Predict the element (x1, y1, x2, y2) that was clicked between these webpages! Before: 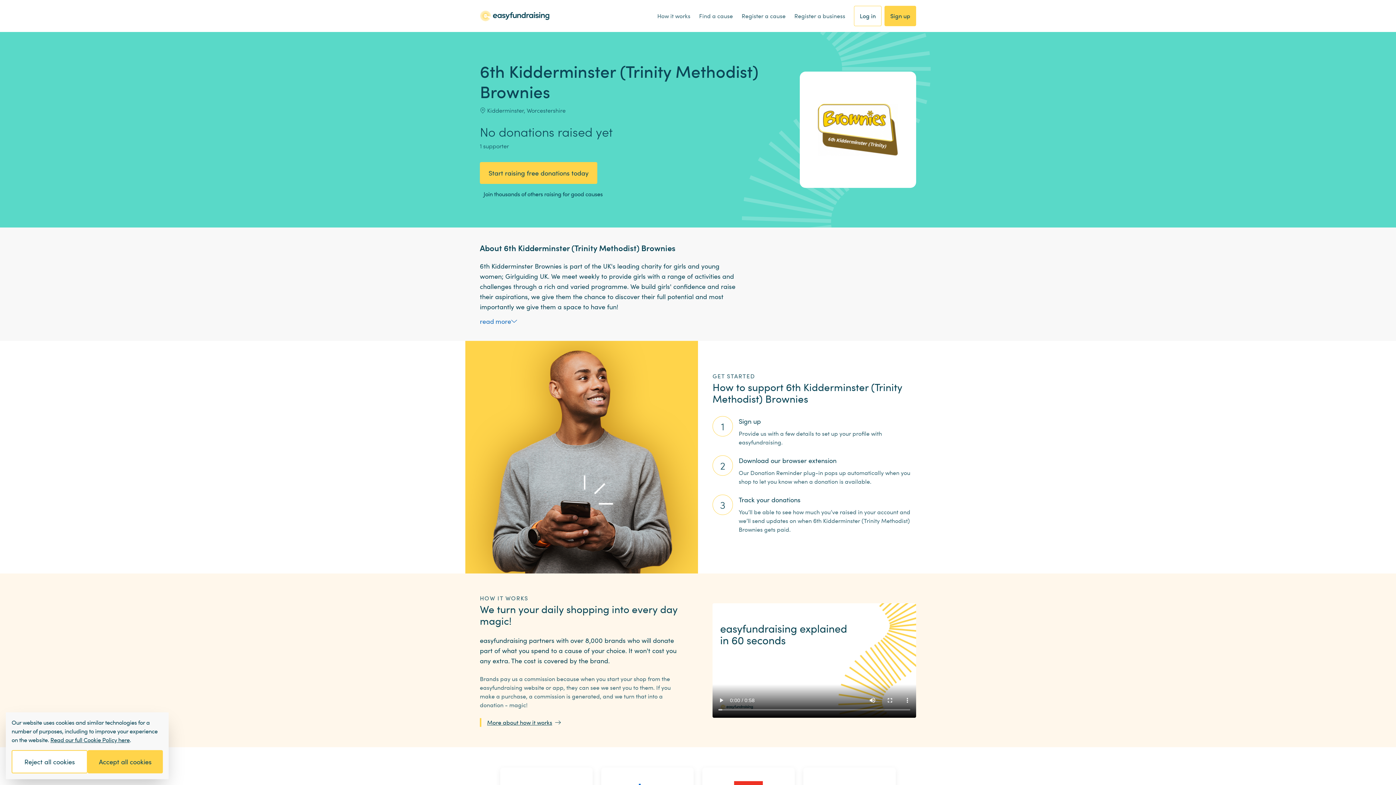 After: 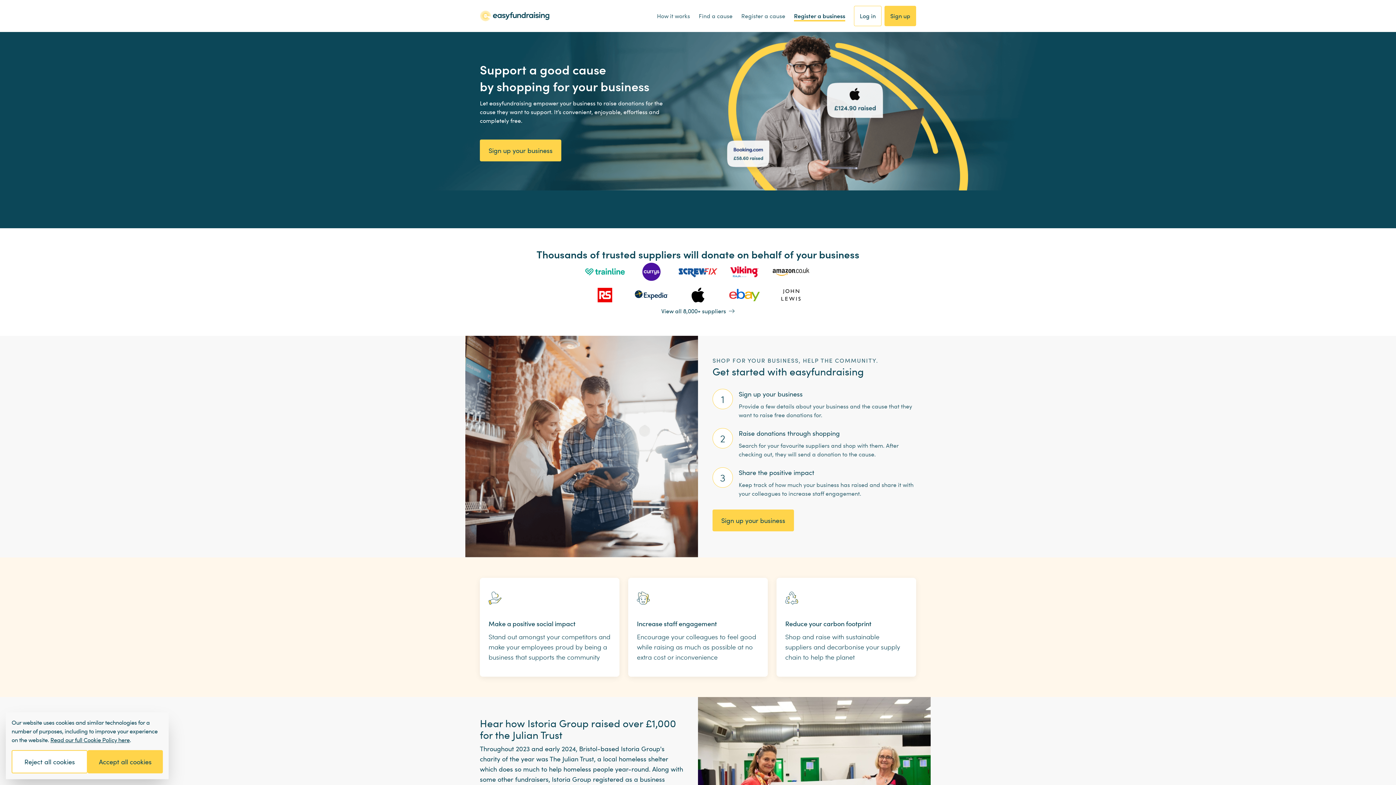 Action: label: Register a business bbox: (794, 11, 845, 20)